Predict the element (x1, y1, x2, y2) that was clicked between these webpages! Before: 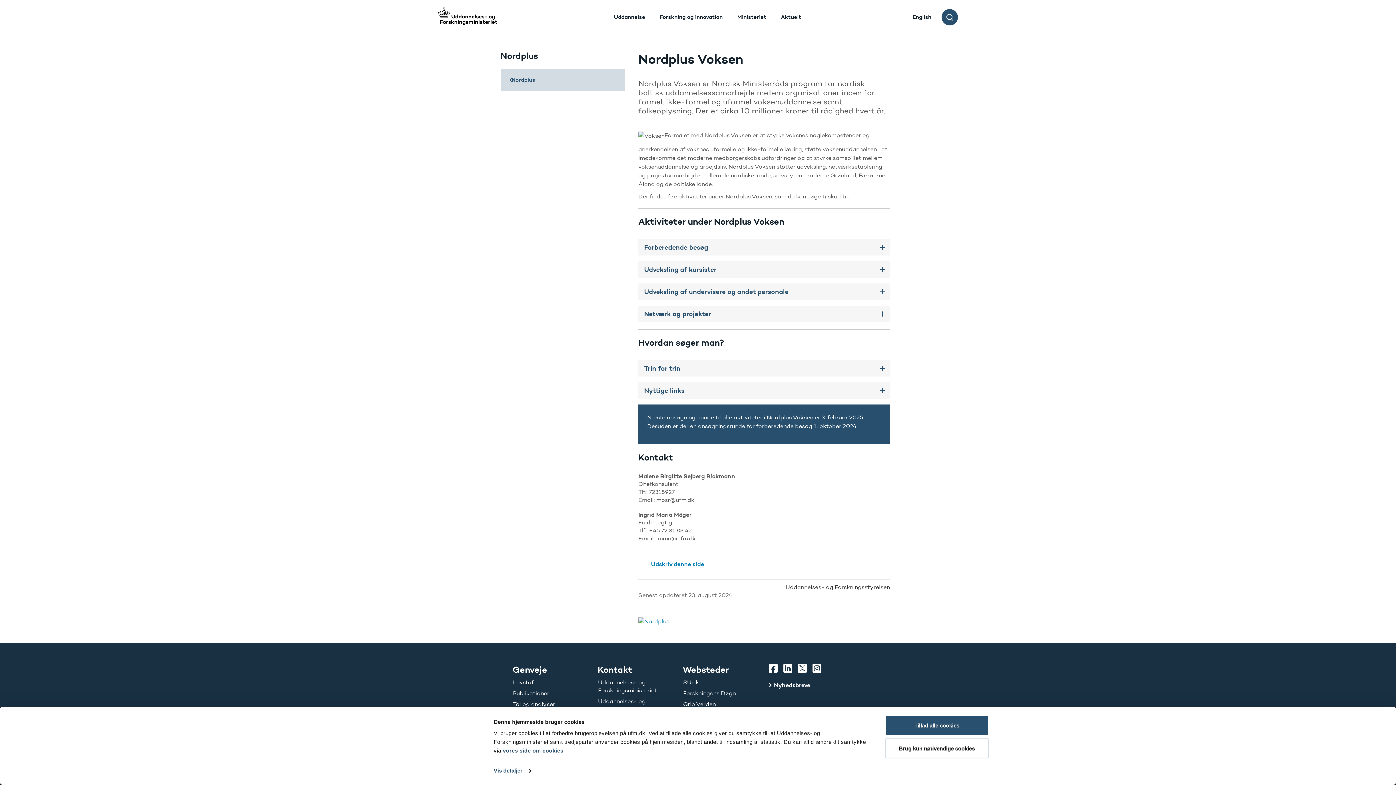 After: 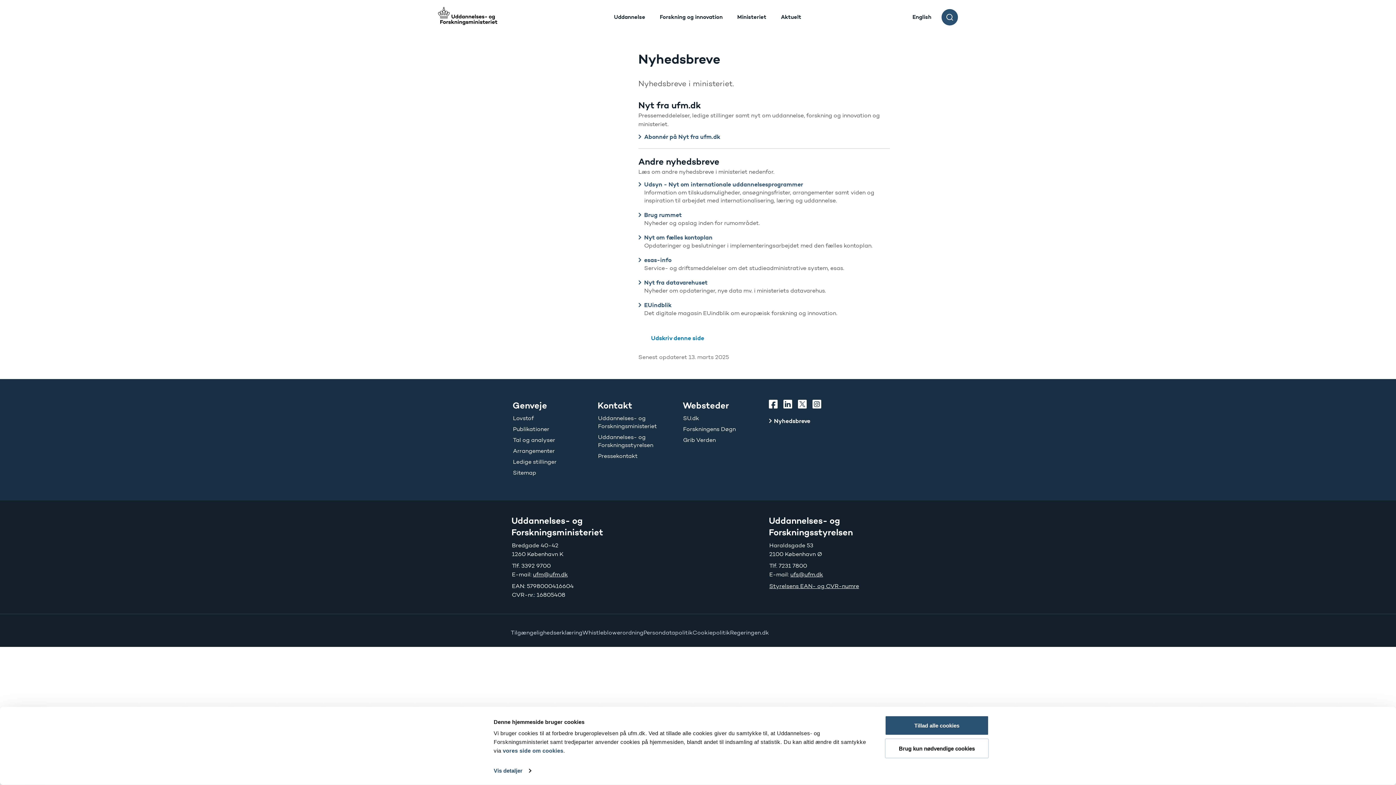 Action: label: Nyhedsbreve bbox: (769, 681, 810, 689)